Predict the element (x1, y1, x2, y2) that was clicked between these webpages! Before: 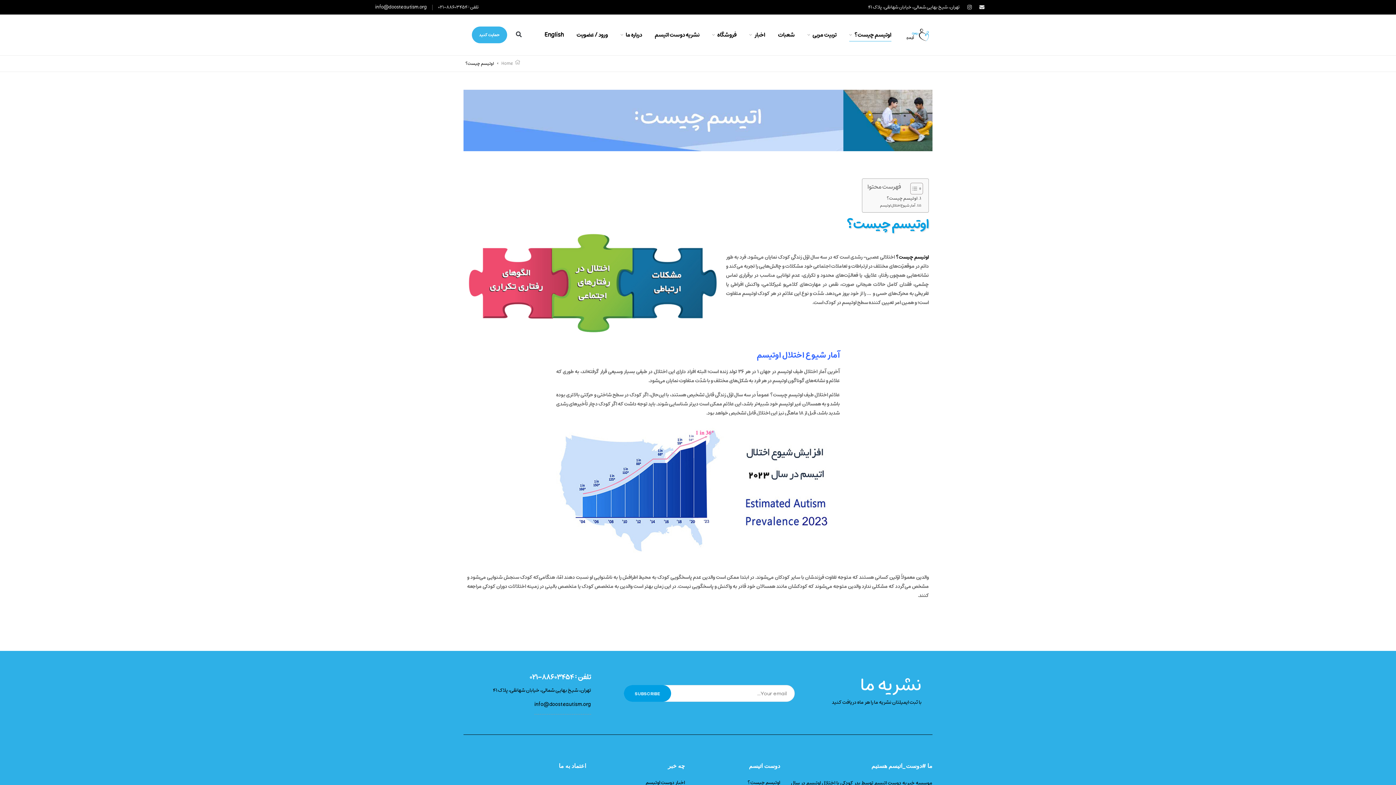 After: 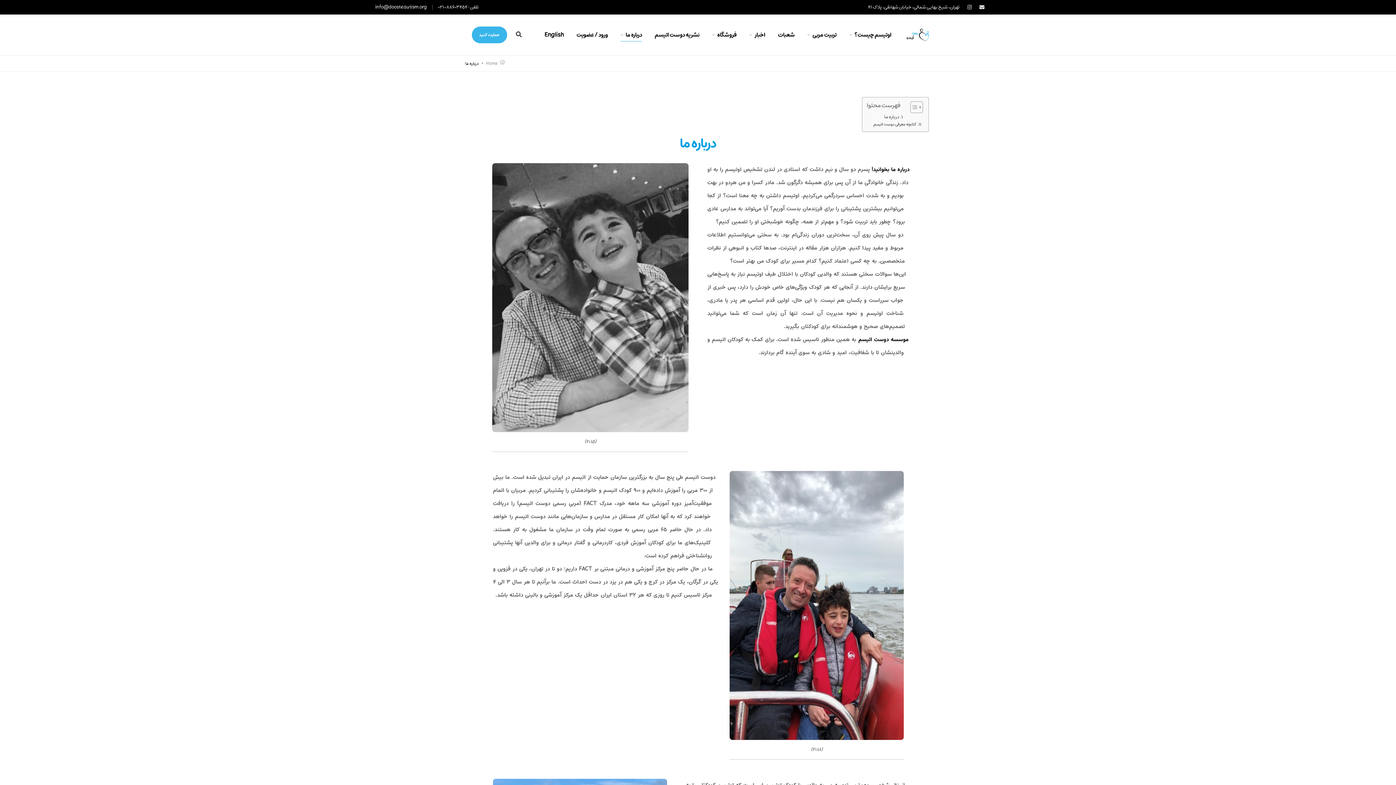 Action: label: درباره ما bbox: (614, 24, 648, 45)